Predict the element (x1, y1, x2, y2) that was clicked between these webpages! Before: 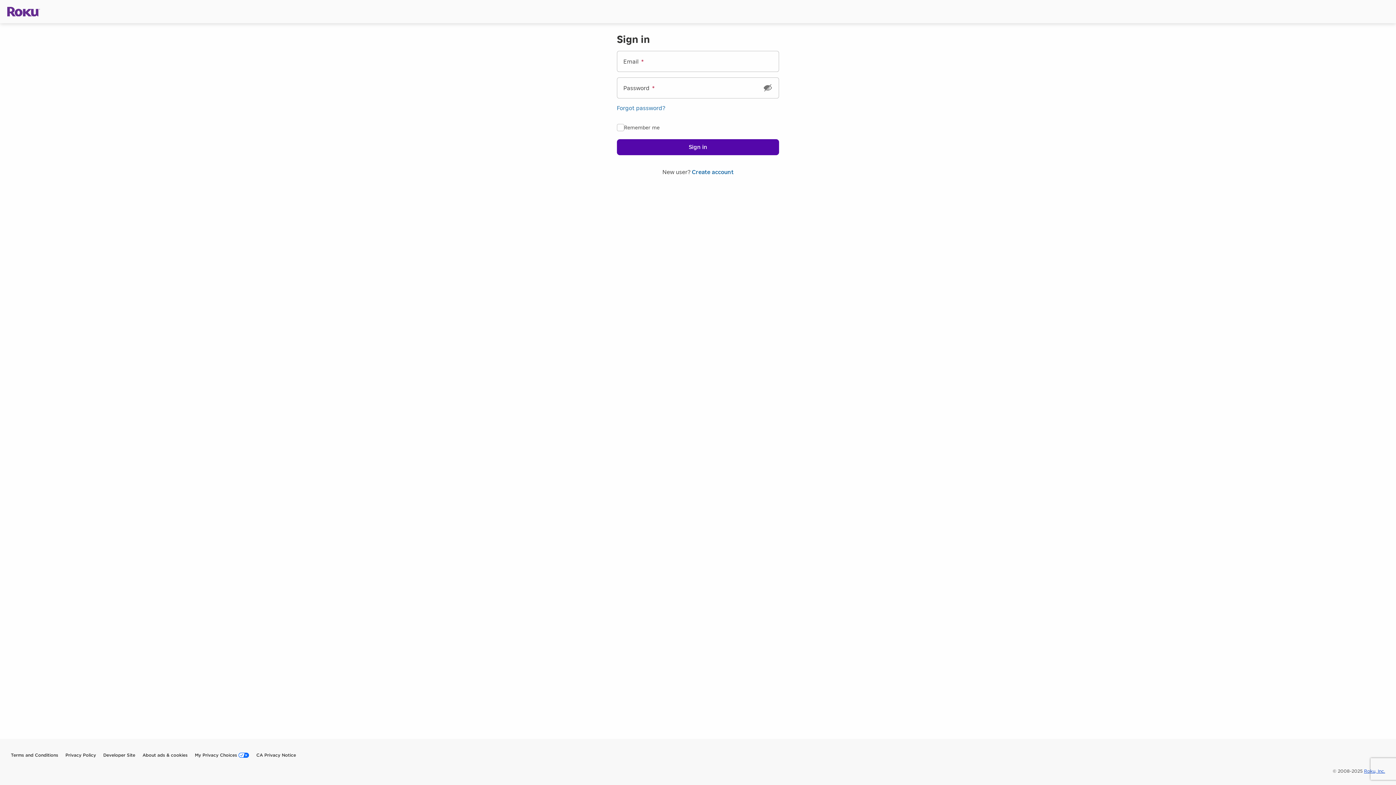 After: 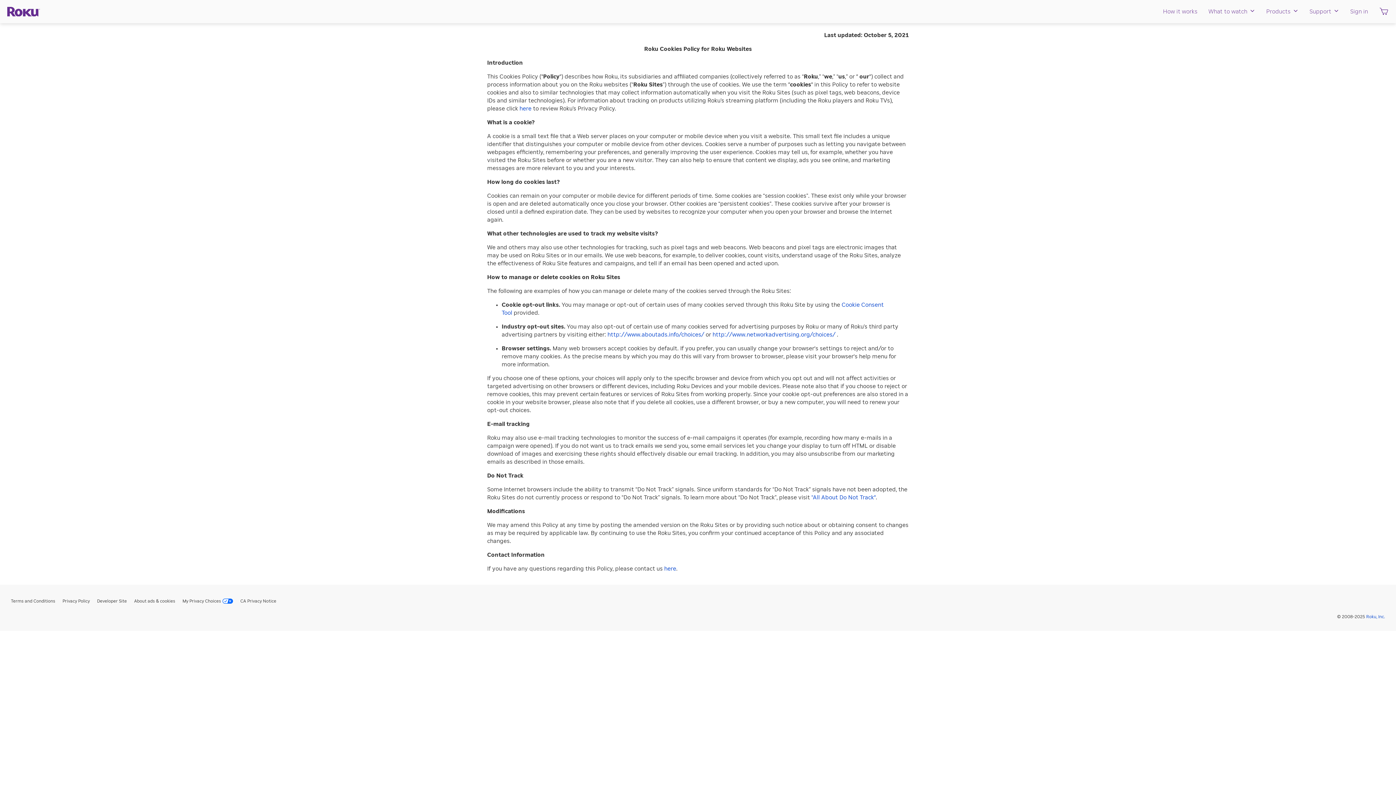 Action: label: About ads & cookies bbox: (121, 750, 157, 761)